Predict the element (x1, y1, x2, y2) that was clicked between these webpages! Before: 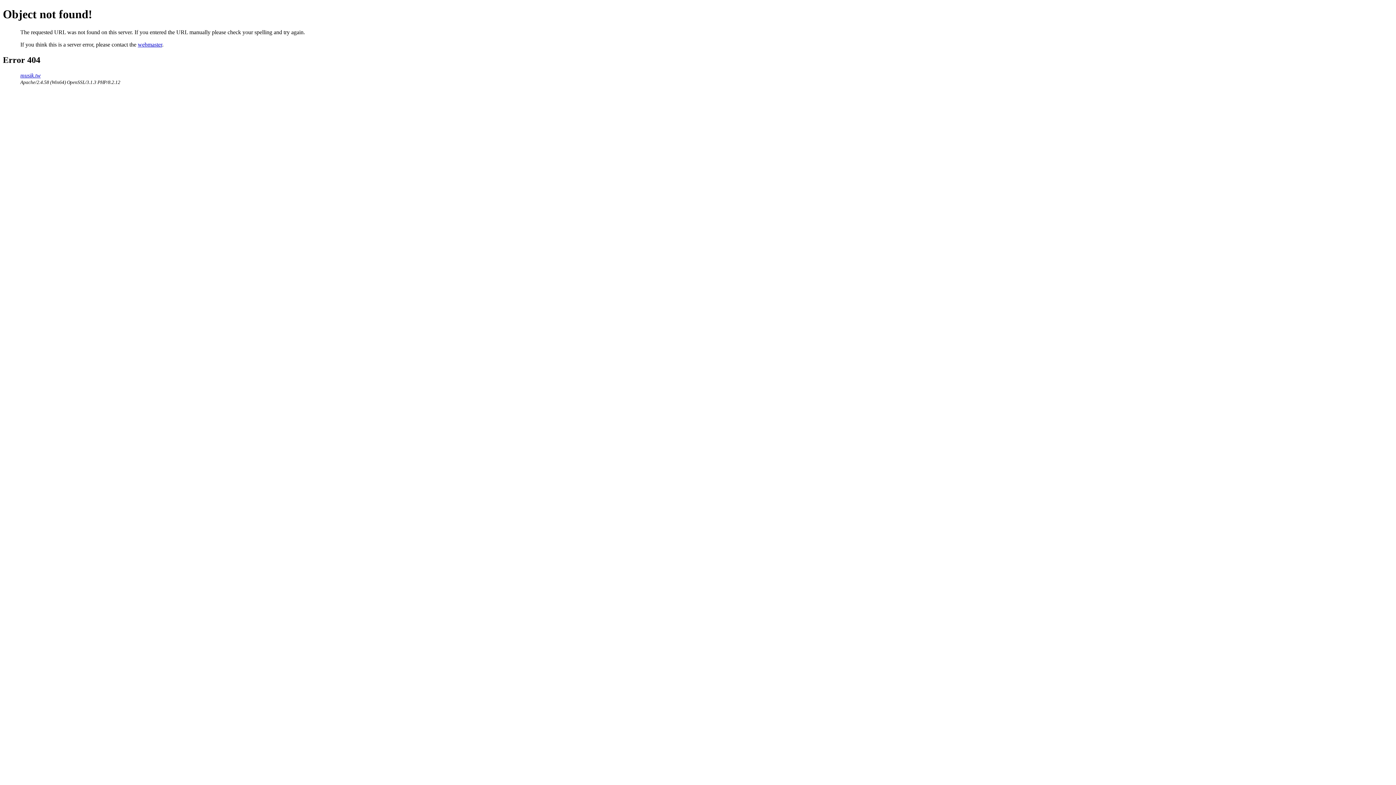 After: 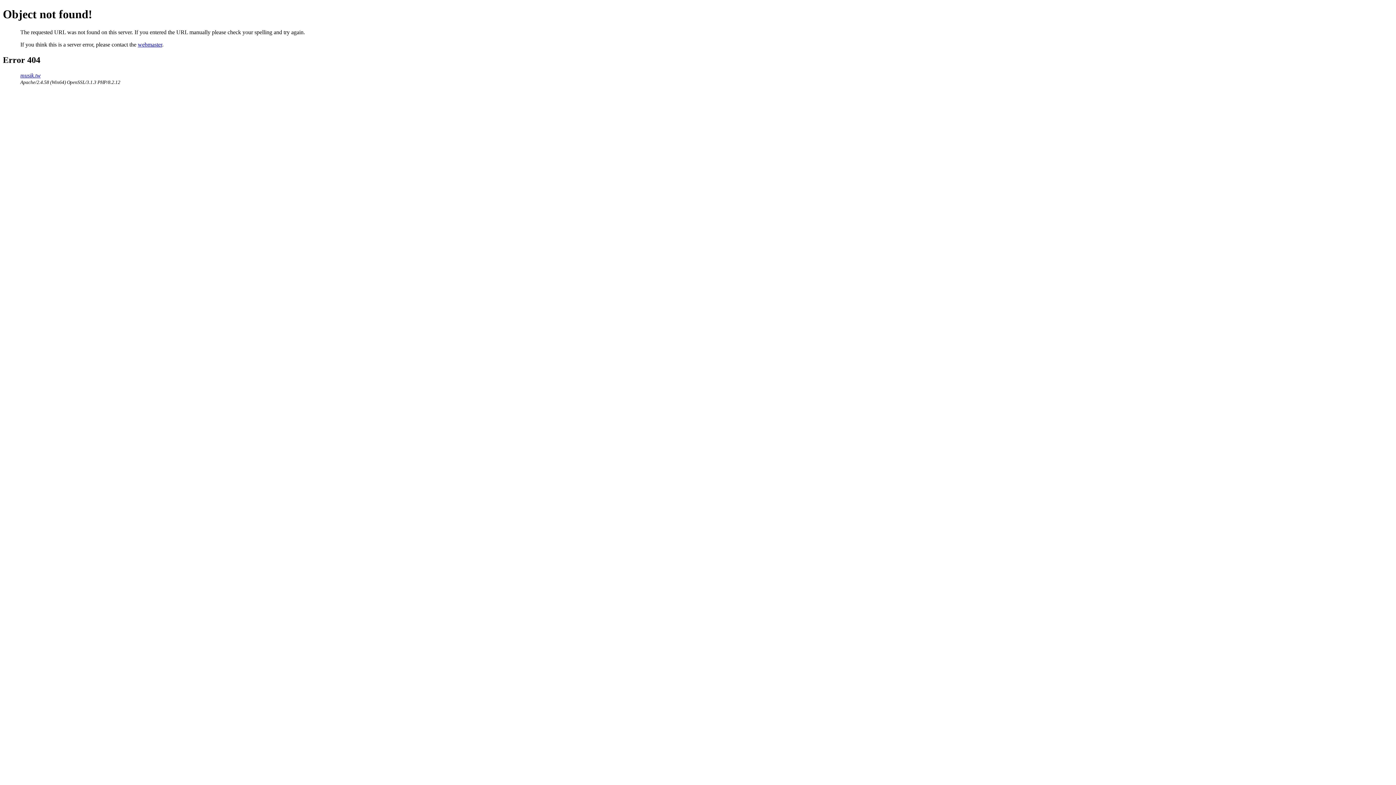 Action: label: webmaster bbox: (137, 41, 162, 47)